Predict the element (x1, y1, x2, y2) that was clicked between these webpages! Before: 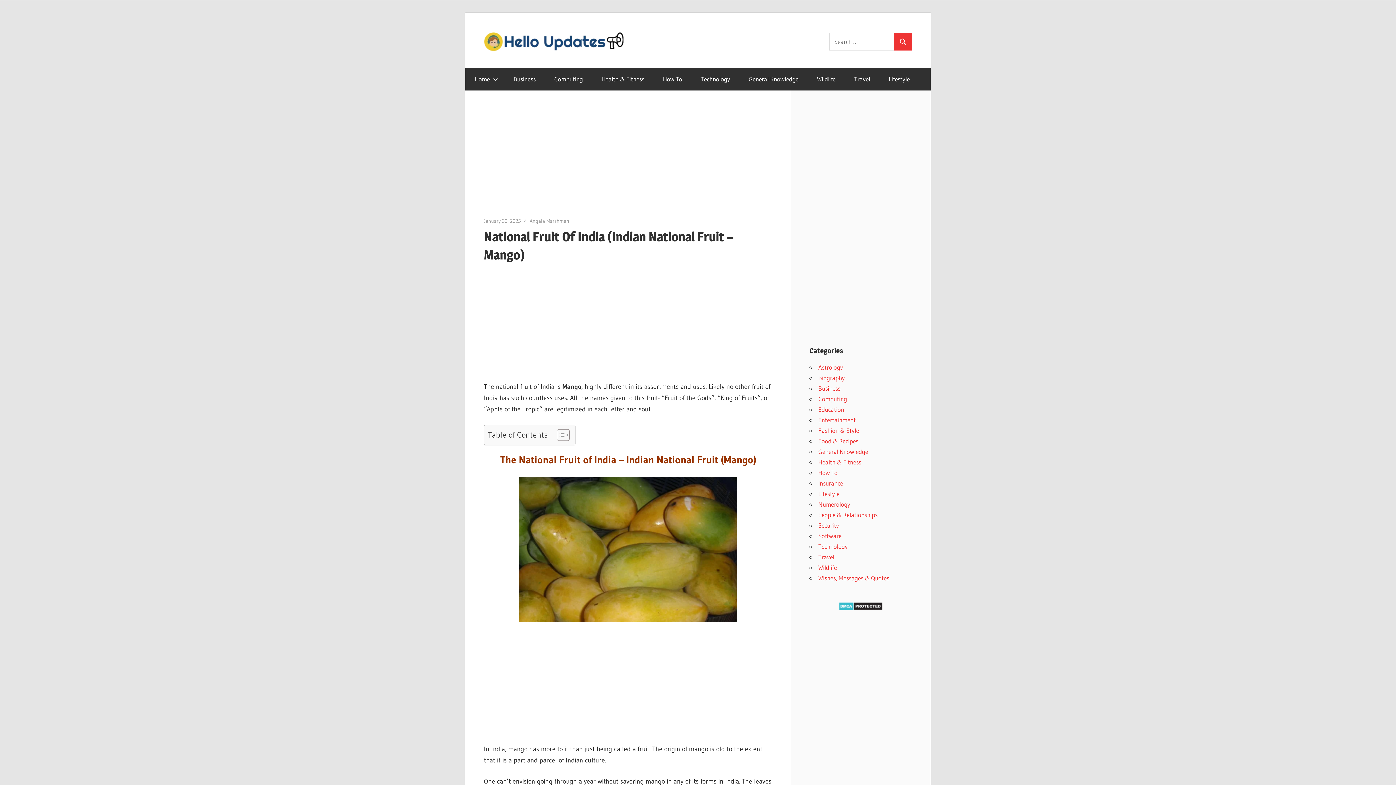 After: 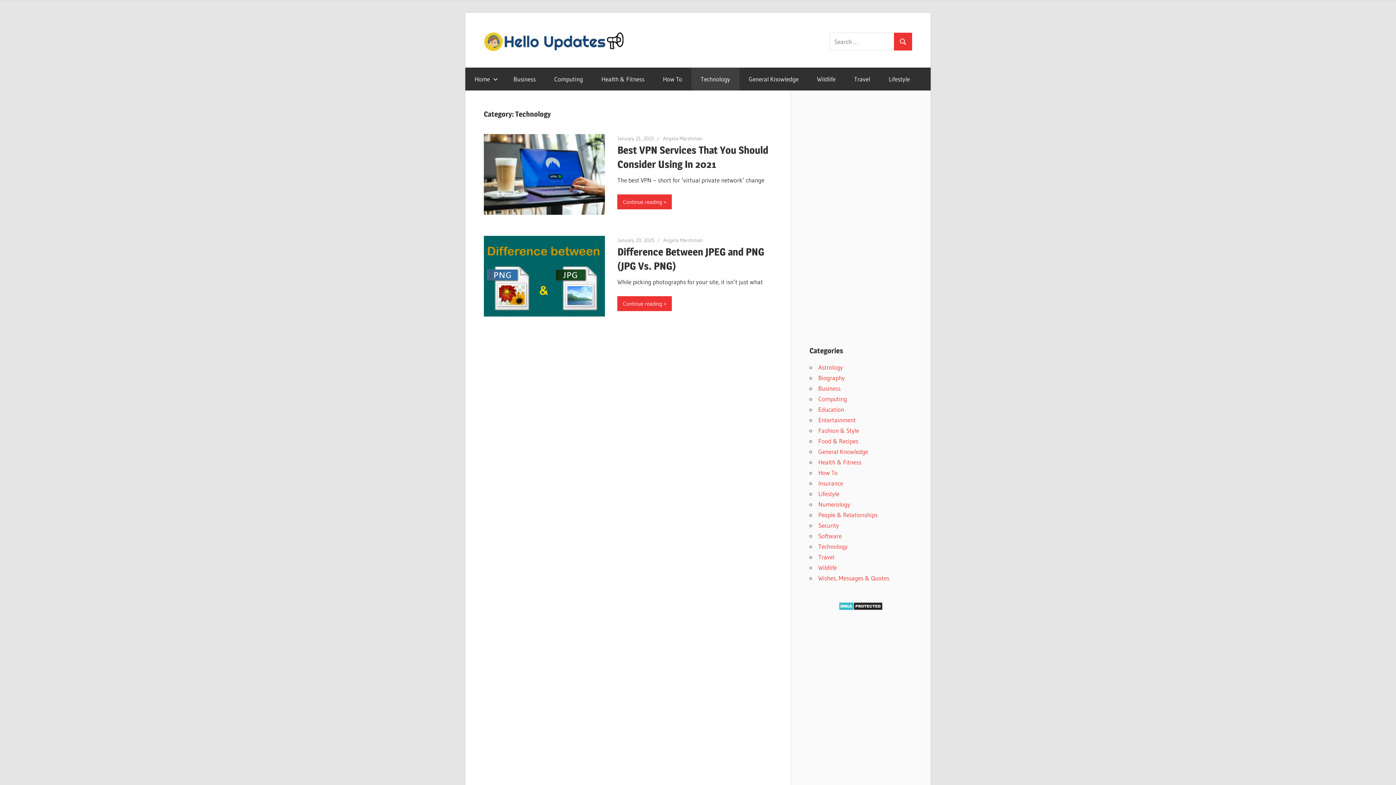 Action: bbox: (818, 542, 848, 550) label: Technology